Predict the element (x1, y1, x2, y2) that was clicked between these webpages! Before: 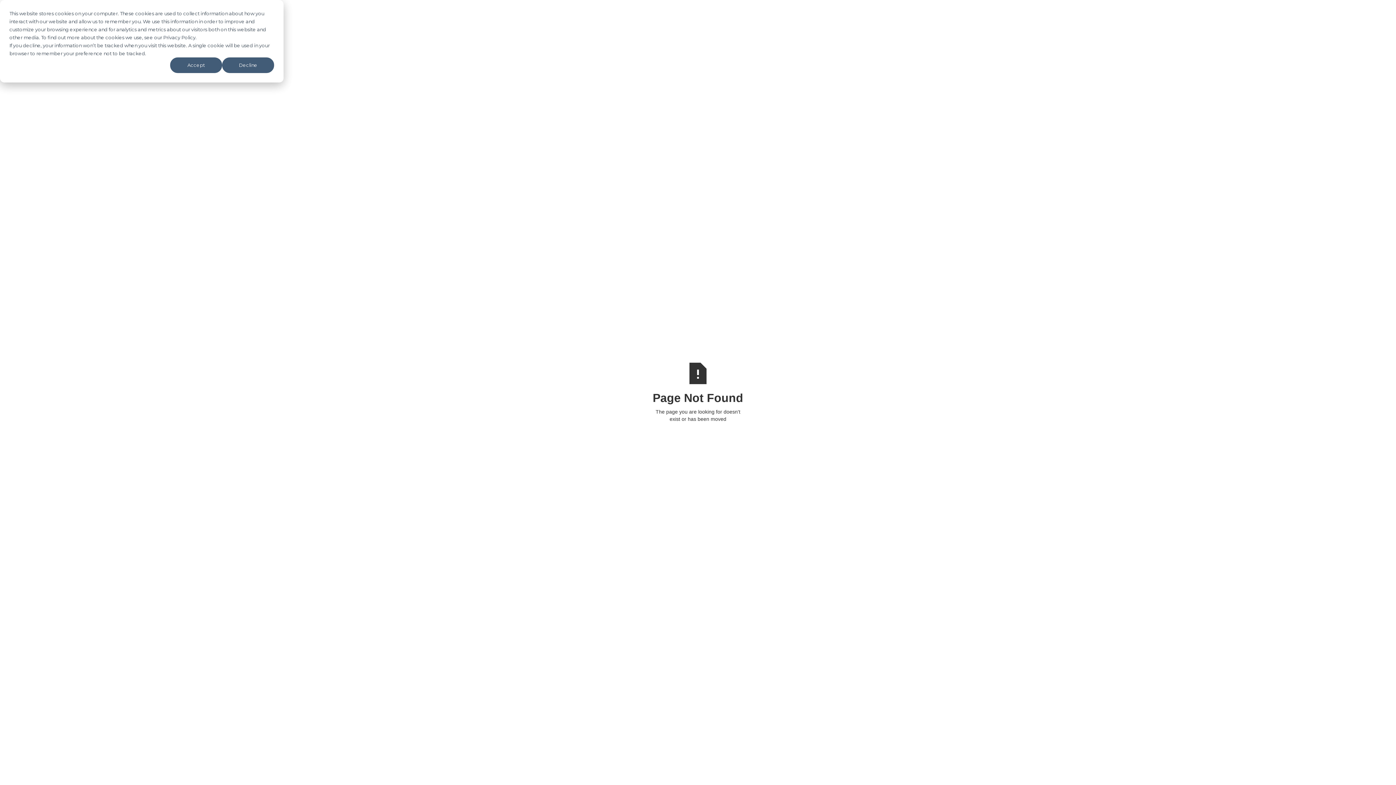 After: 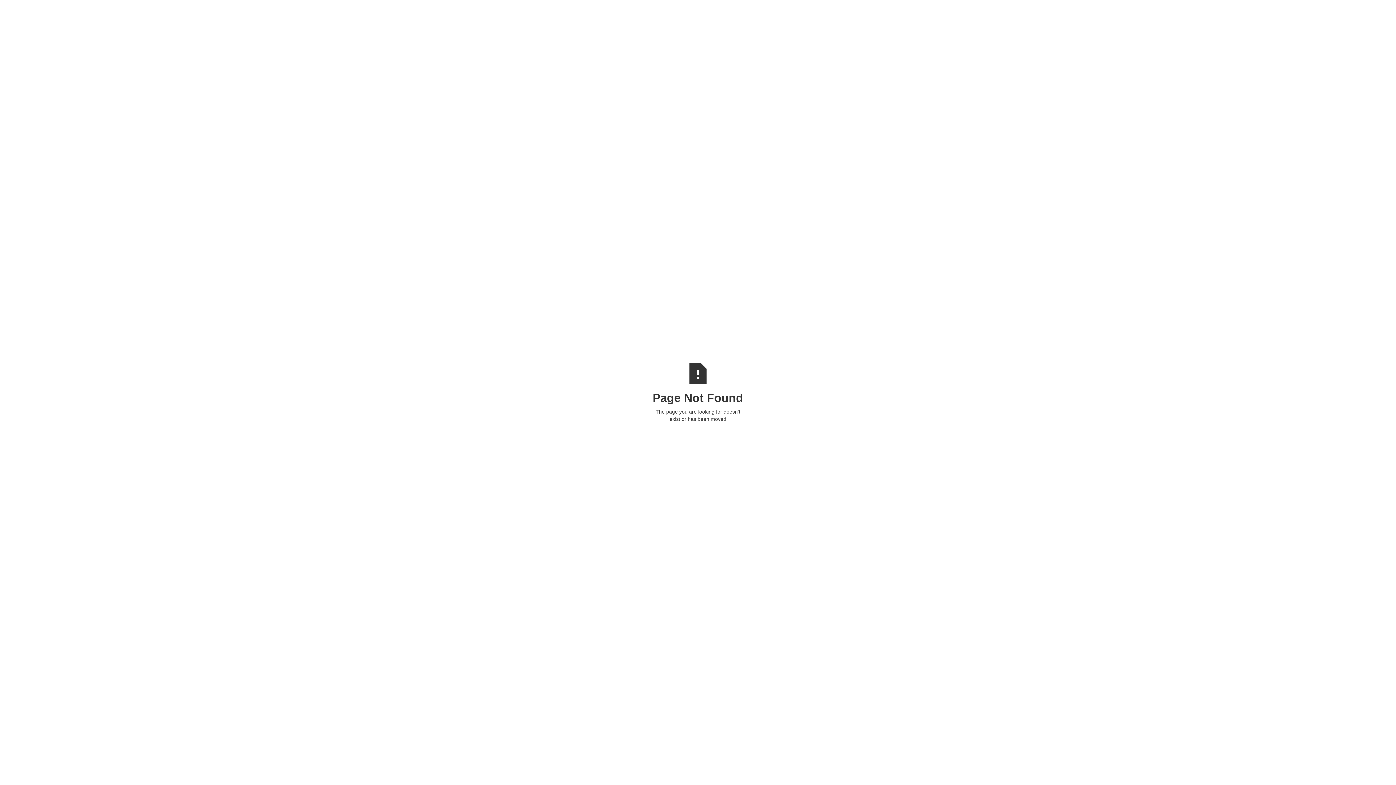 Action: label: Decline bbox: (222, 57, 274, 73)